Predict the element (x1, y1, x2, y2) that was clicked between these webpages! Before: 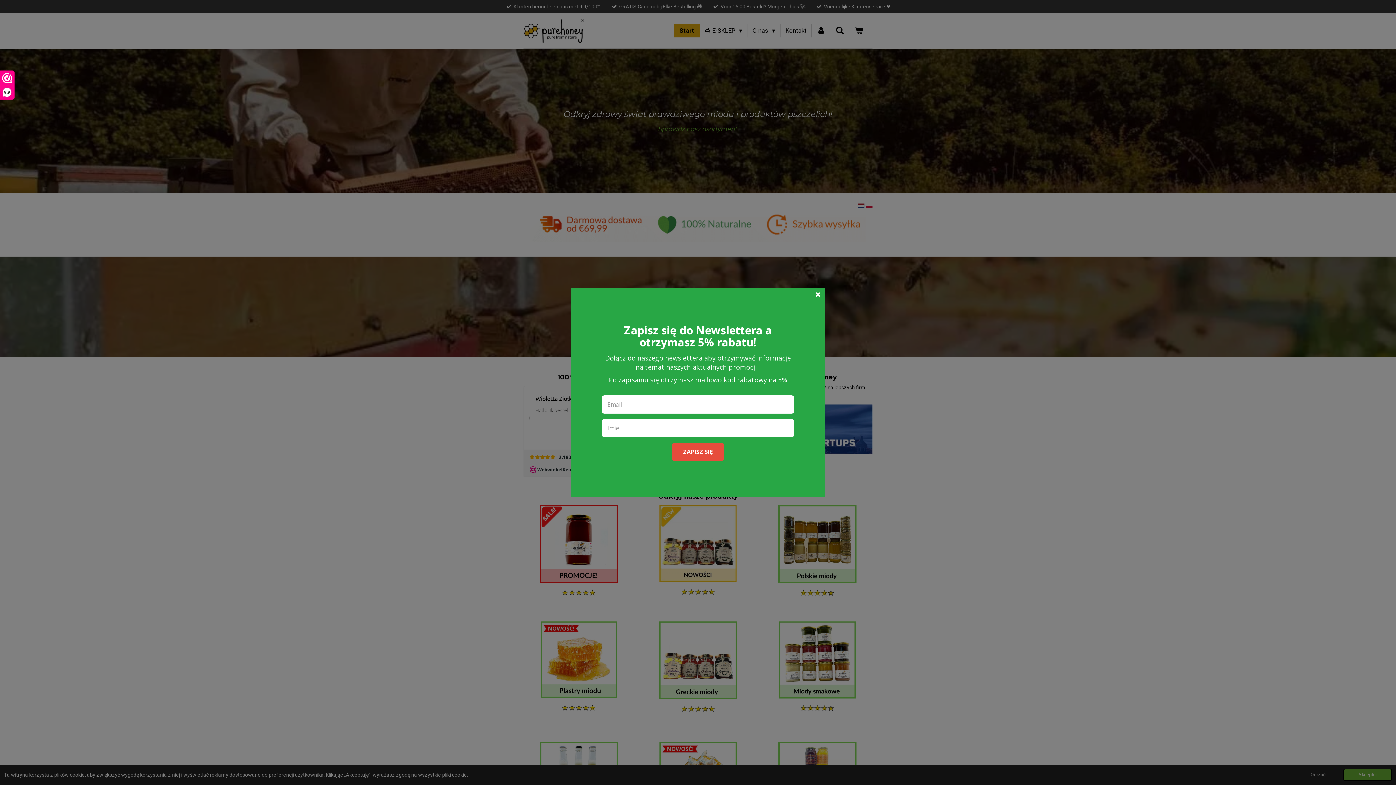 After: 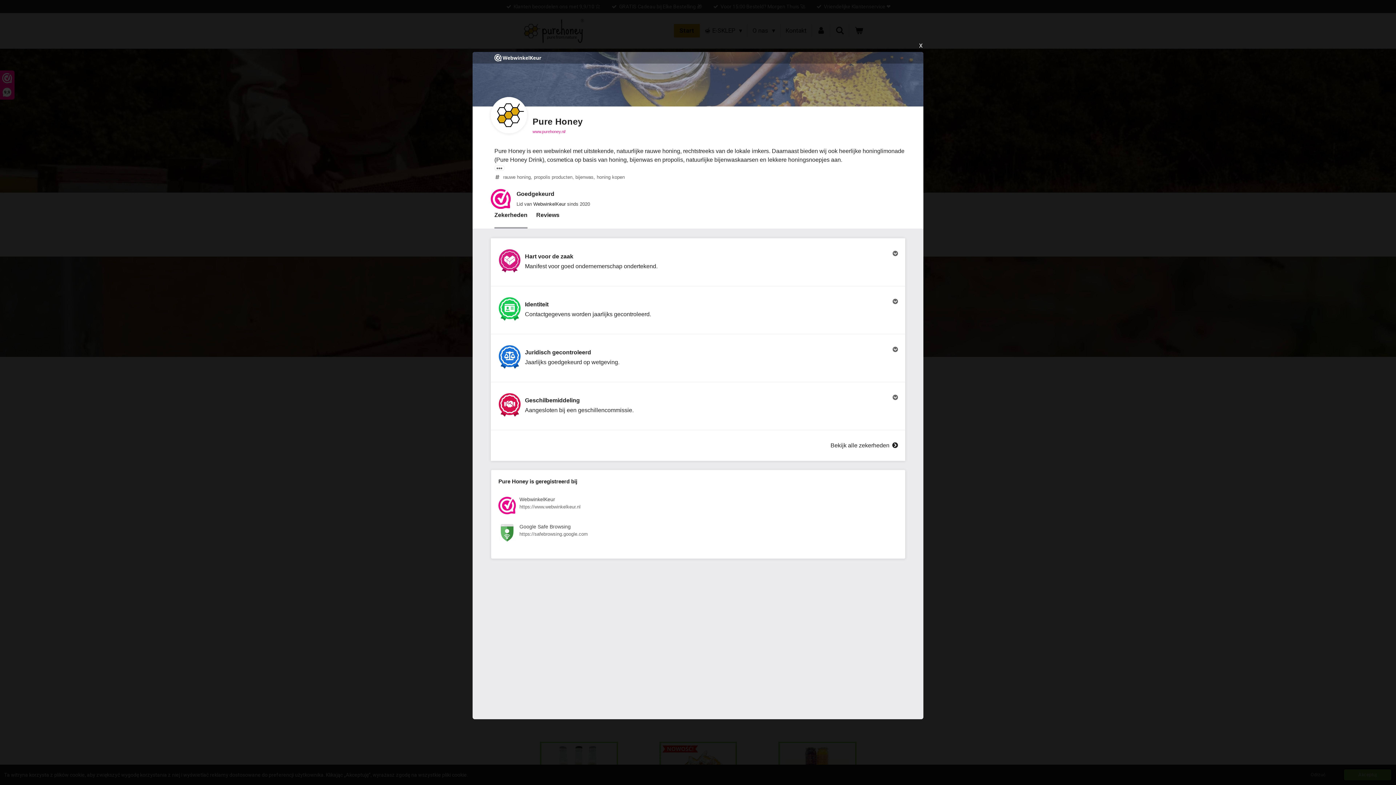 Action: label: 9,9 bbox: (0, 71, 14, 99)